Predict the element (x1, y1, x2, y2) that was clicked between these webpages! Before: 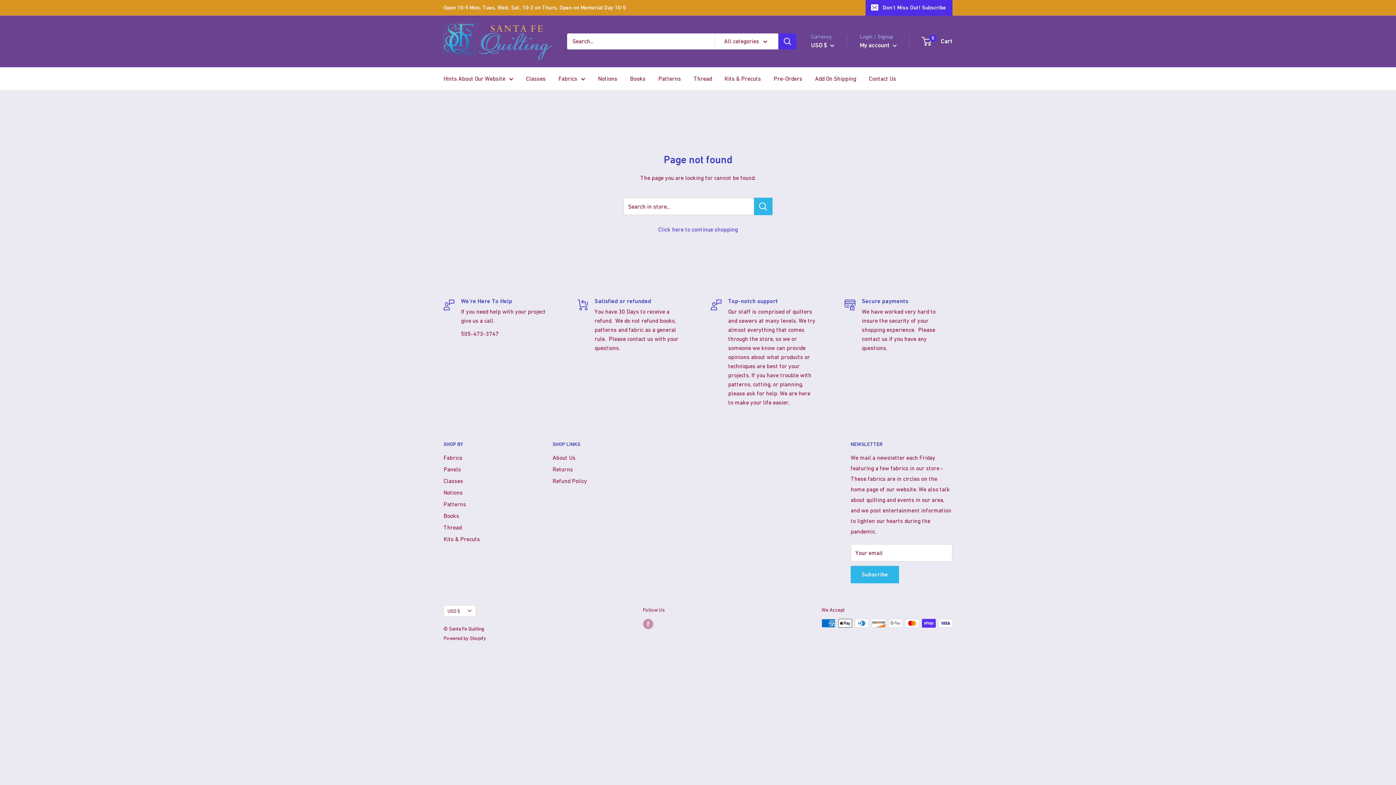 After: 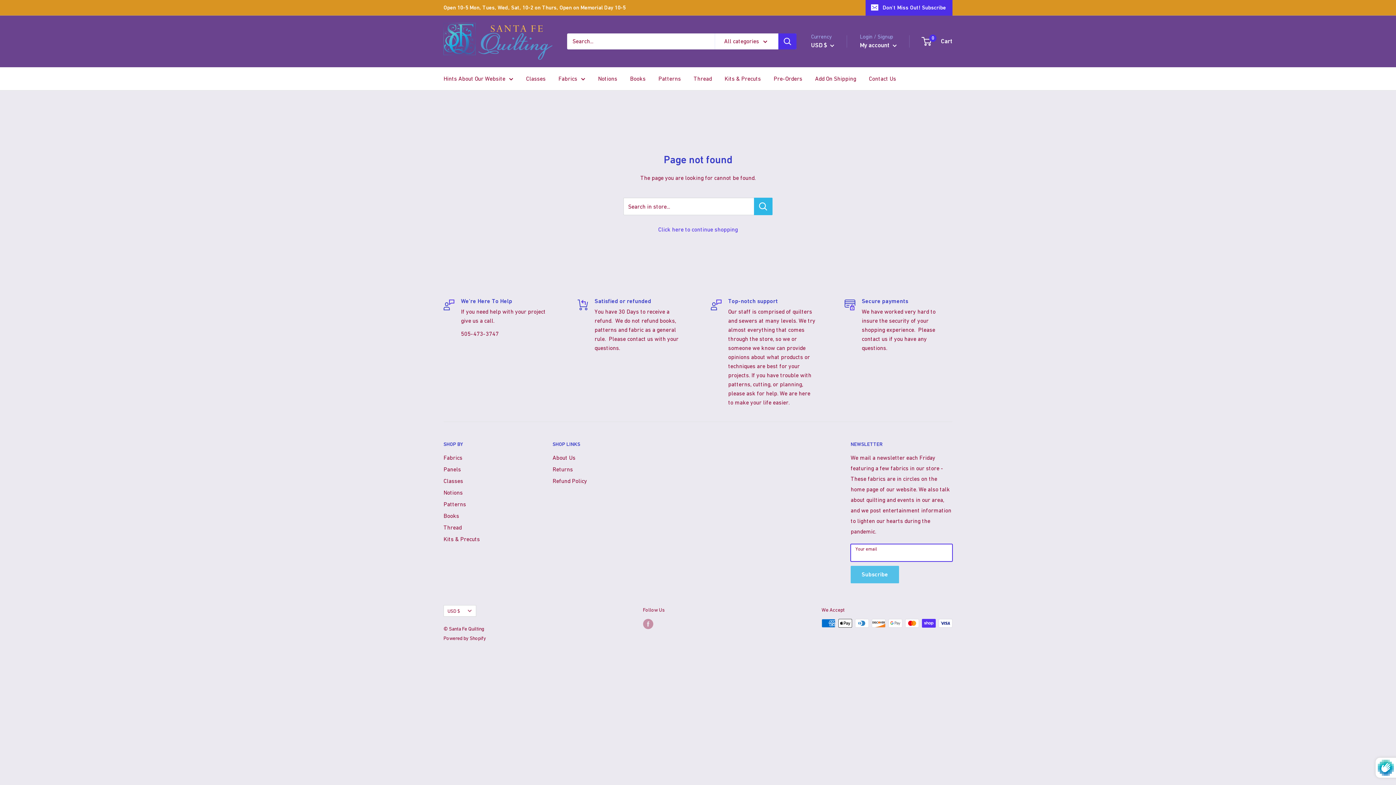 Action: bbox: (850, 566, 899, 583) label: Subscribe